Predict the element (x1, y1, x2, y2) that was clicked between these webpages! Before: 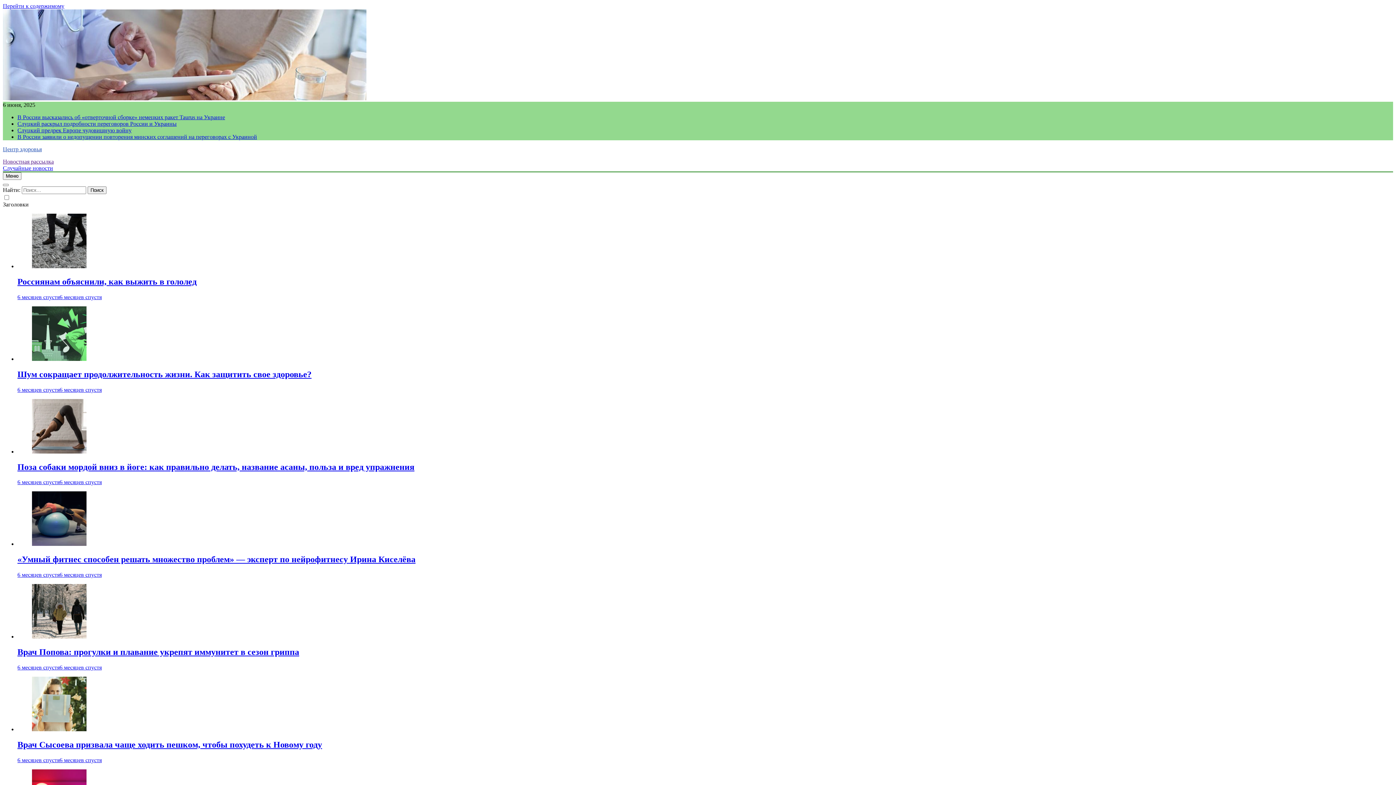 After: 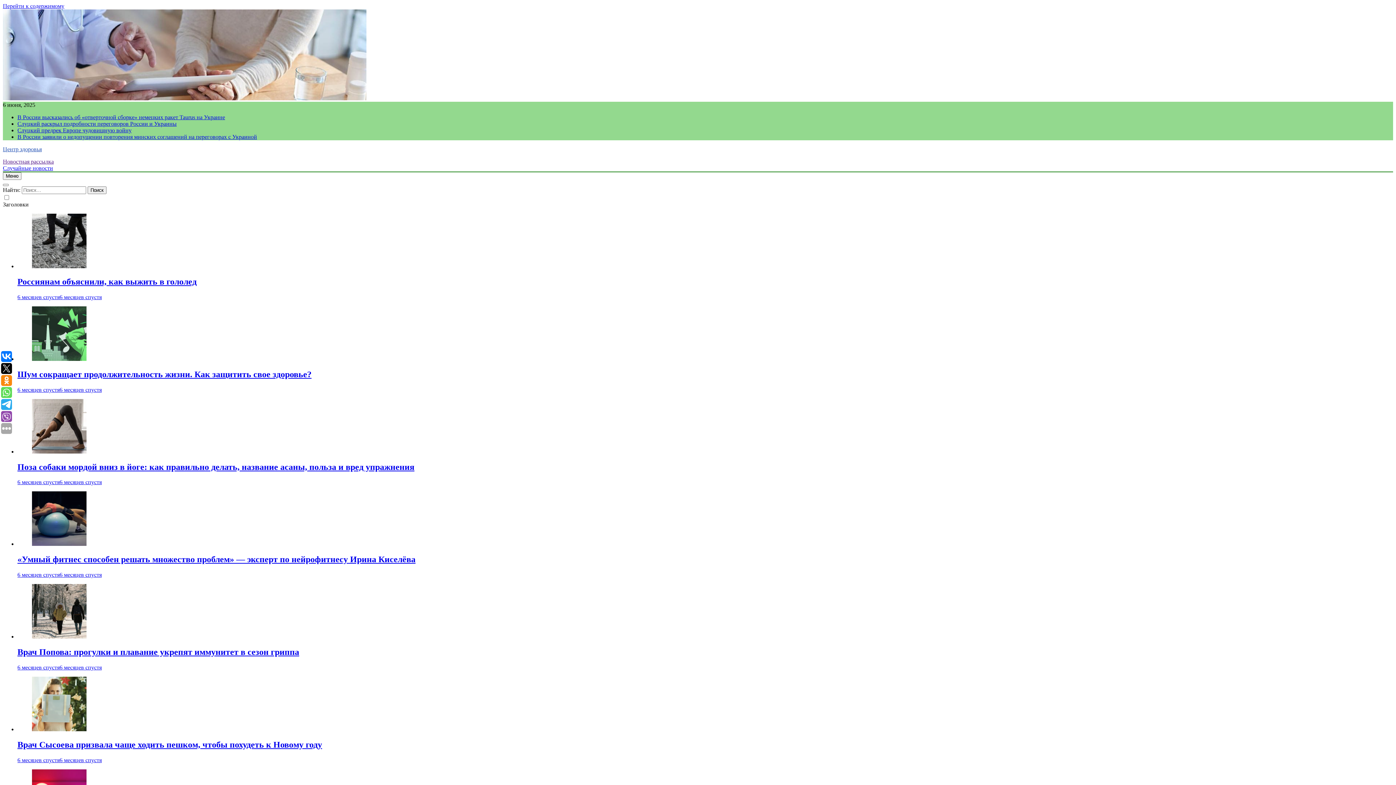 Action: bbox: (17, 294, 101, 300) label: 6 месяцев спустя6 месяцев спустя